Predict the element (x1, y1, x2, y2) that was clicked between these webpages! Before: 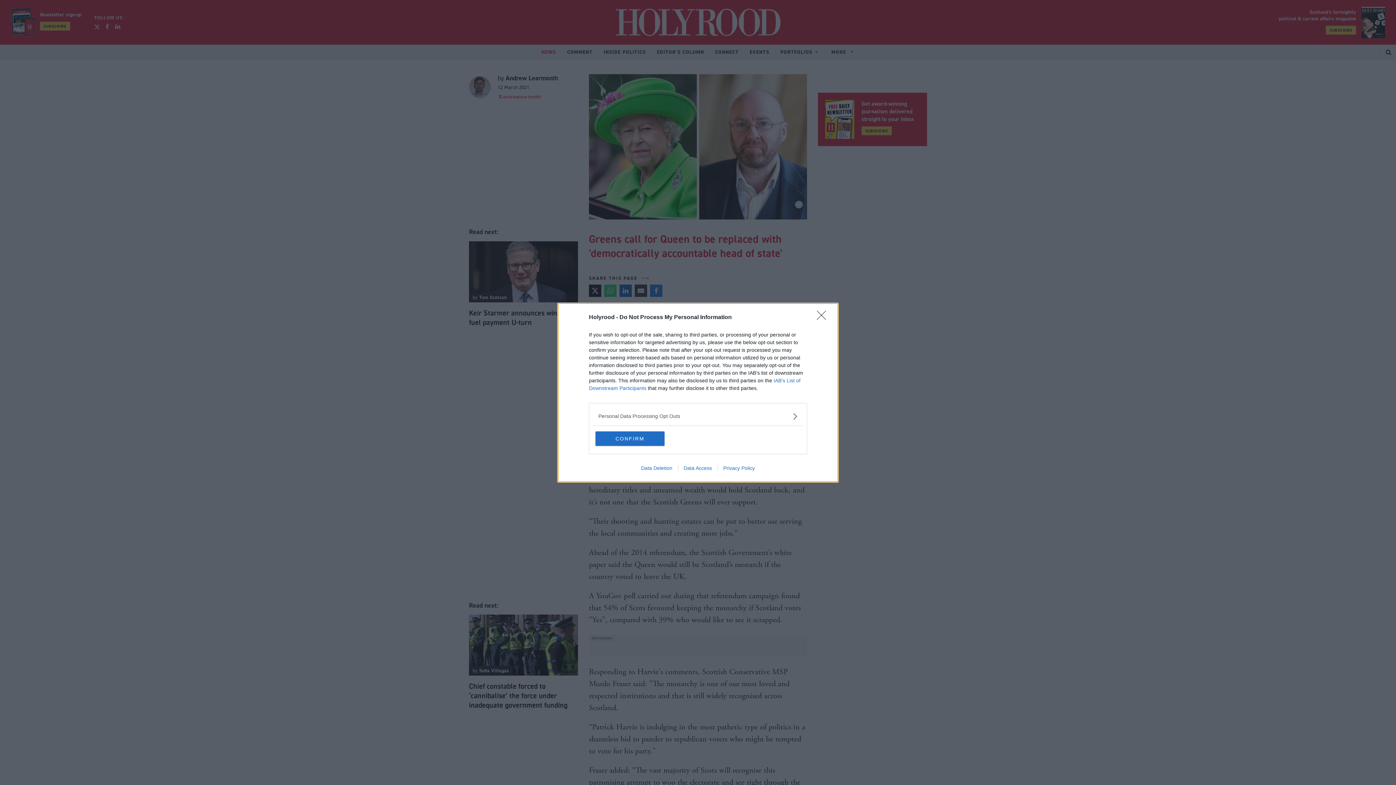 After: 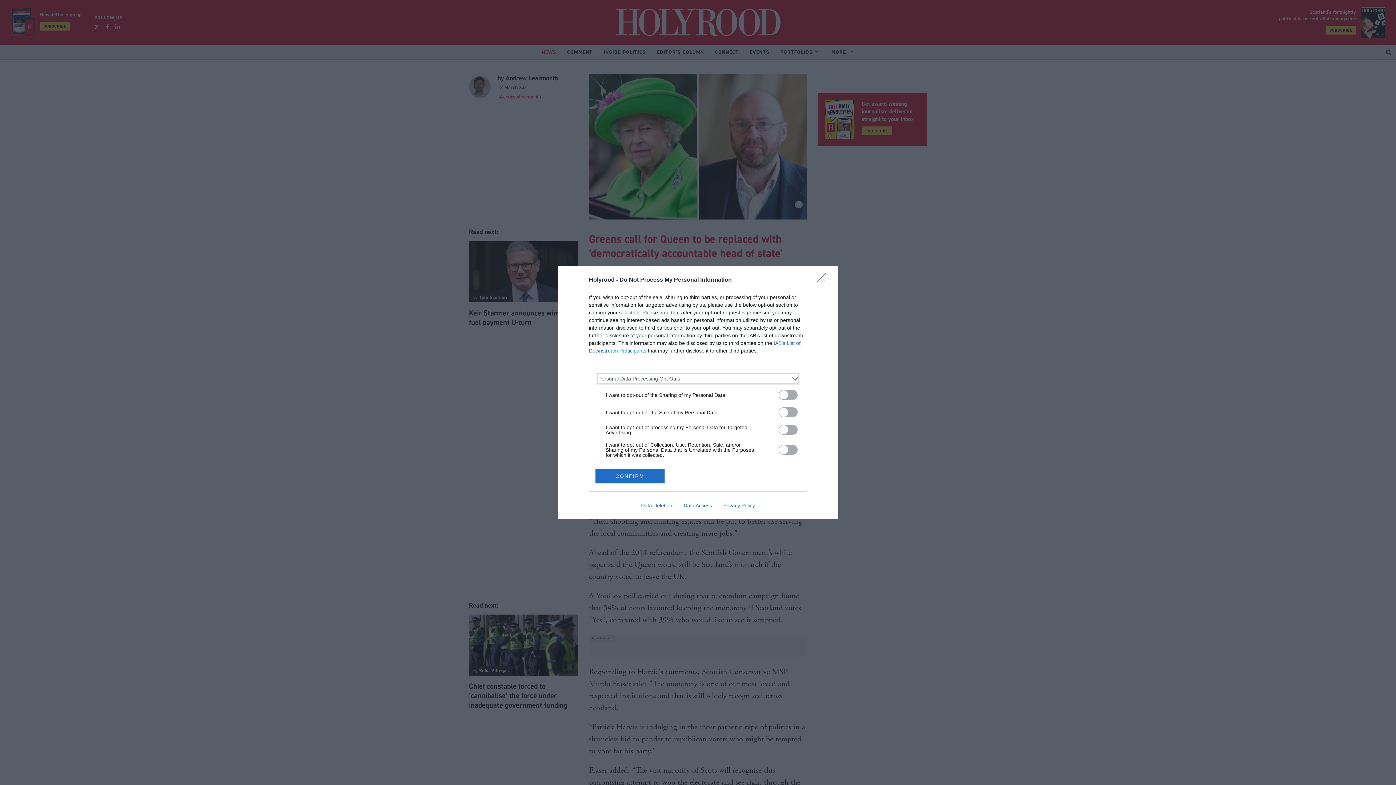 Action: bbox: (598, 412, 797, 420) label: Opt-Outs